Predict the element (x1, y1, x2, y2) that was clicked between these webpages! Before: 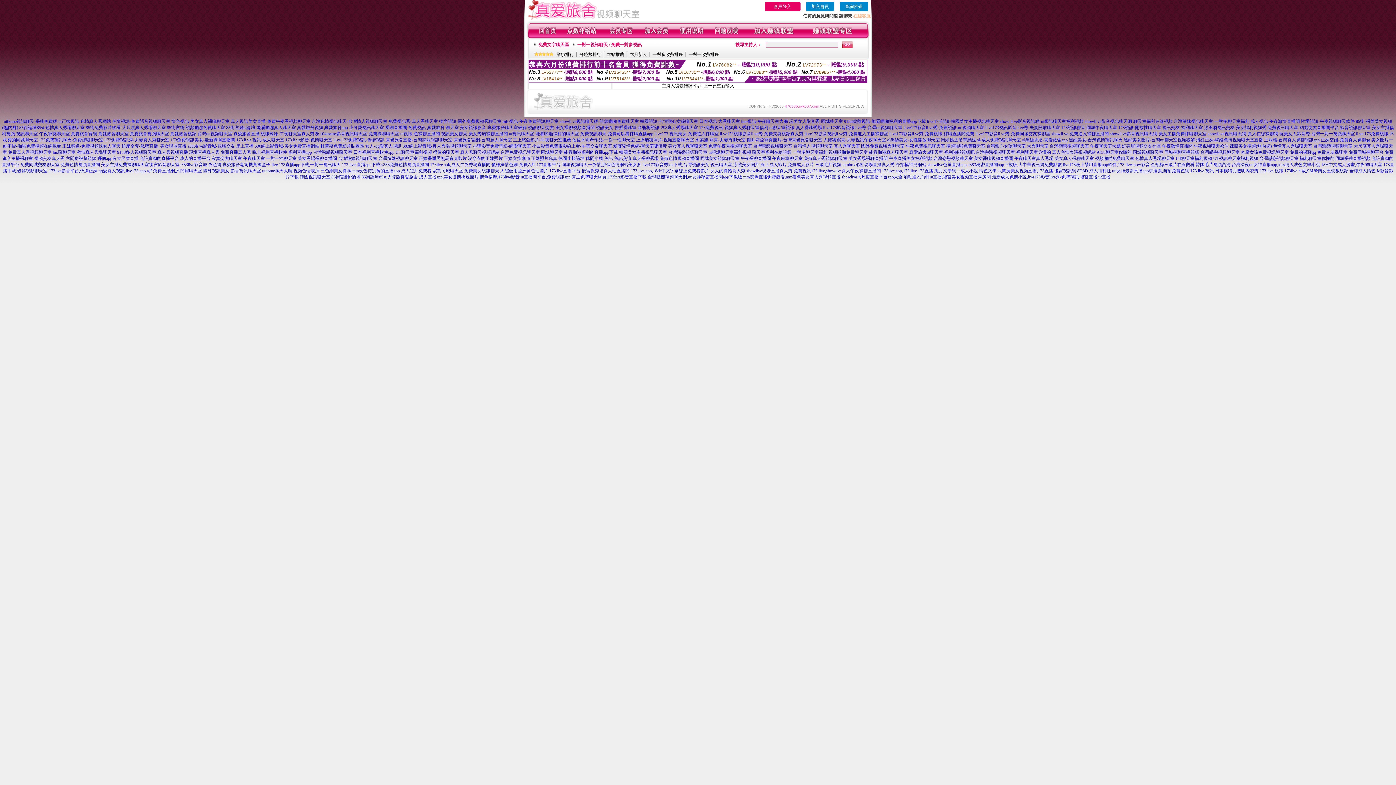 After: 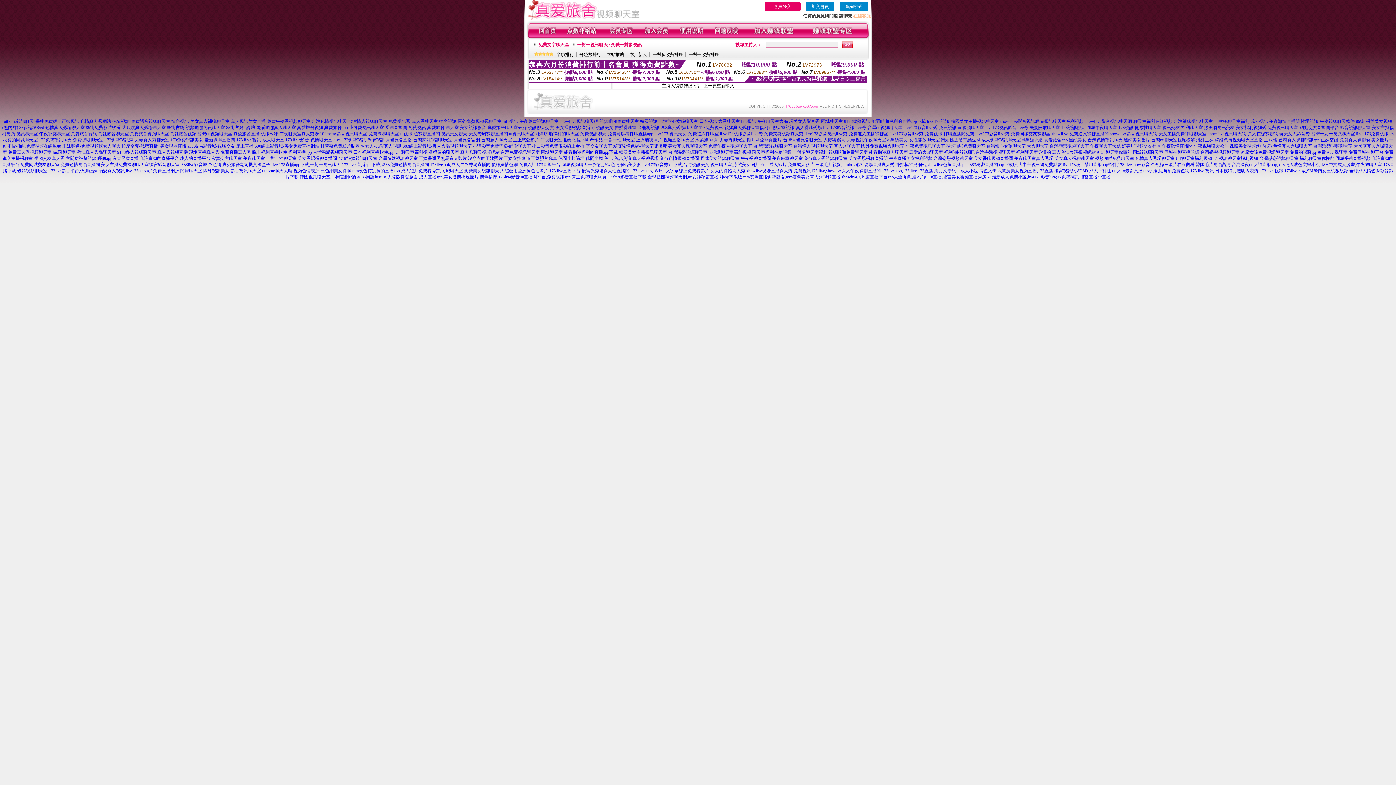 Action: label: showli ve影音視訊聊天網-美女主播免費祼聊聊天室 bbox: (1110, 131, 1206, 136)